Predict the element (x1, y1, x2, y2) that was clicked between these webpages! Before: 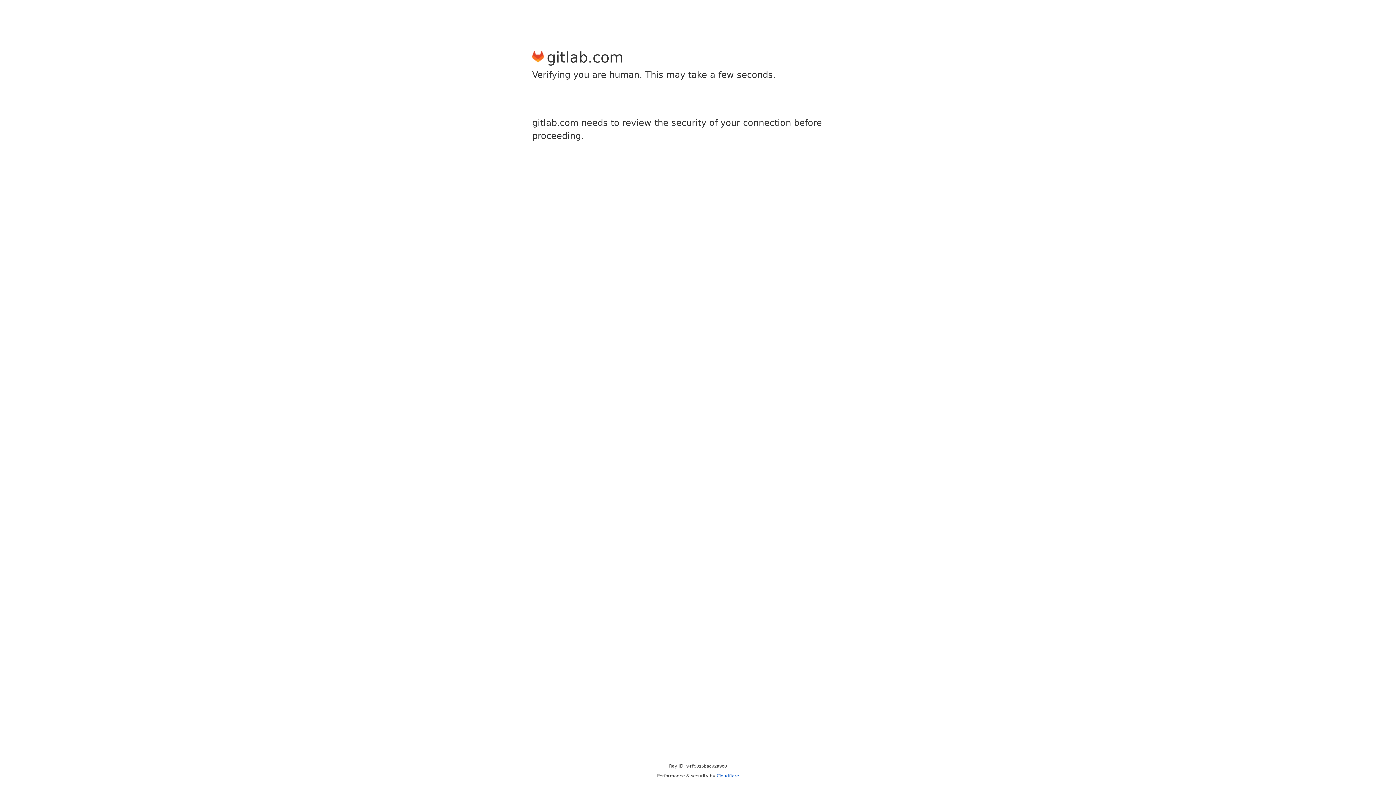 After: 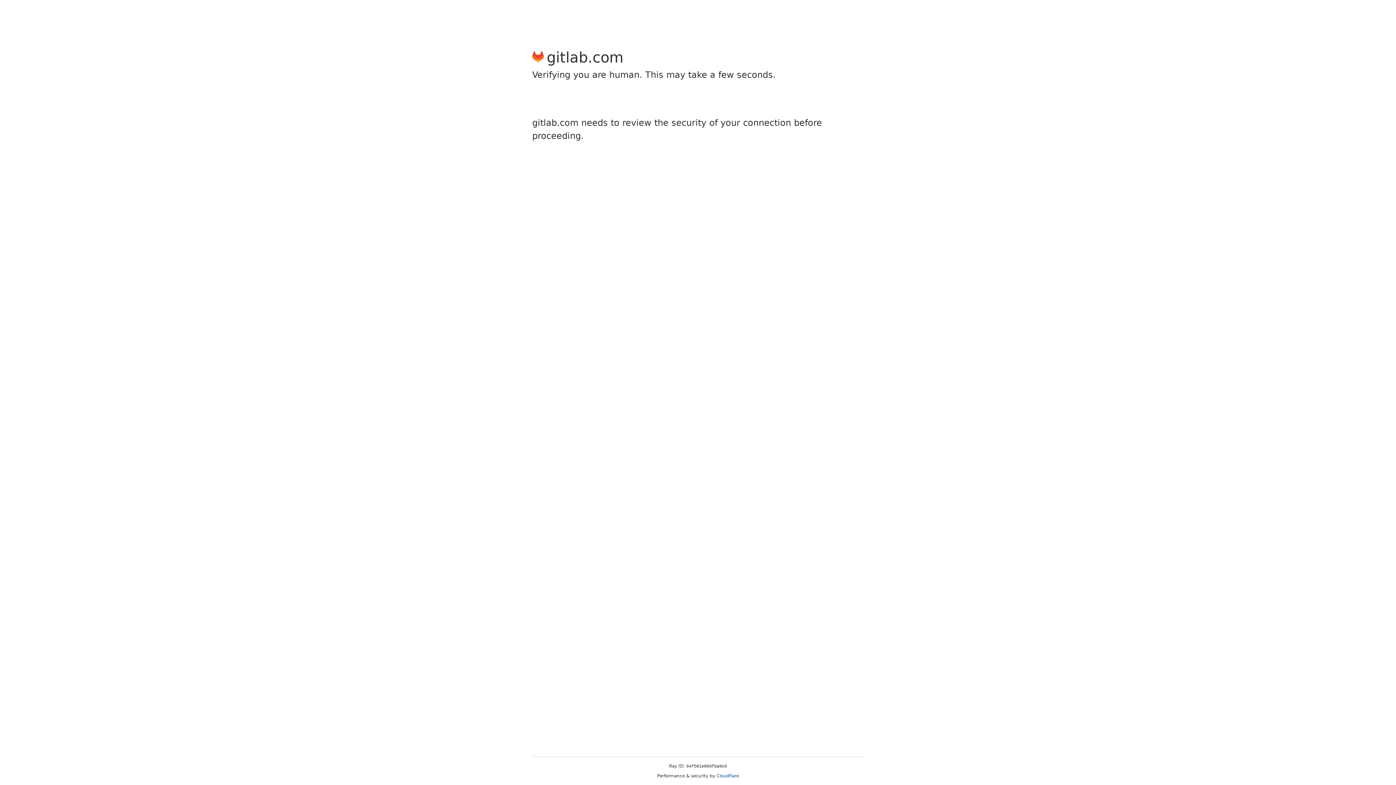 Action: bbox: (716, 773, 739, 778) label: Cloudflare